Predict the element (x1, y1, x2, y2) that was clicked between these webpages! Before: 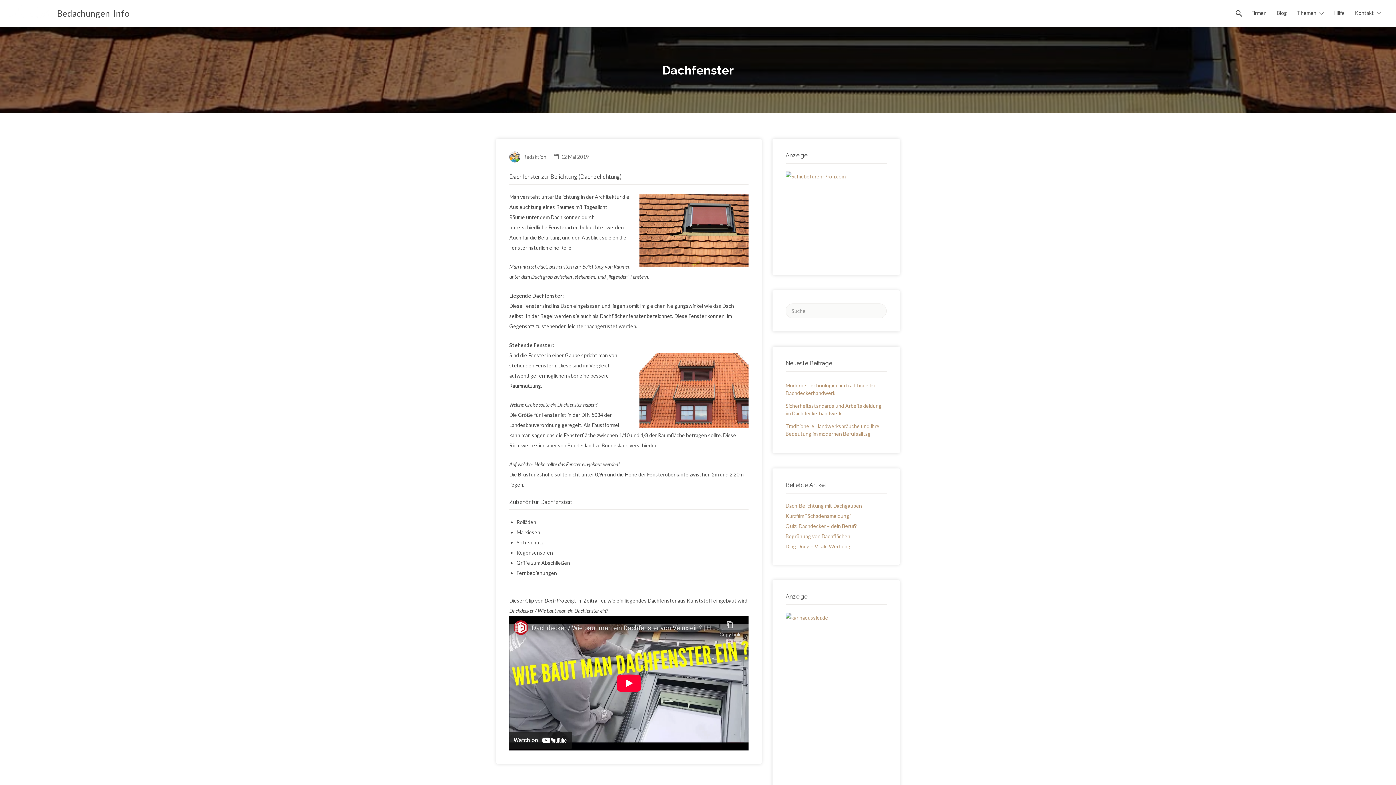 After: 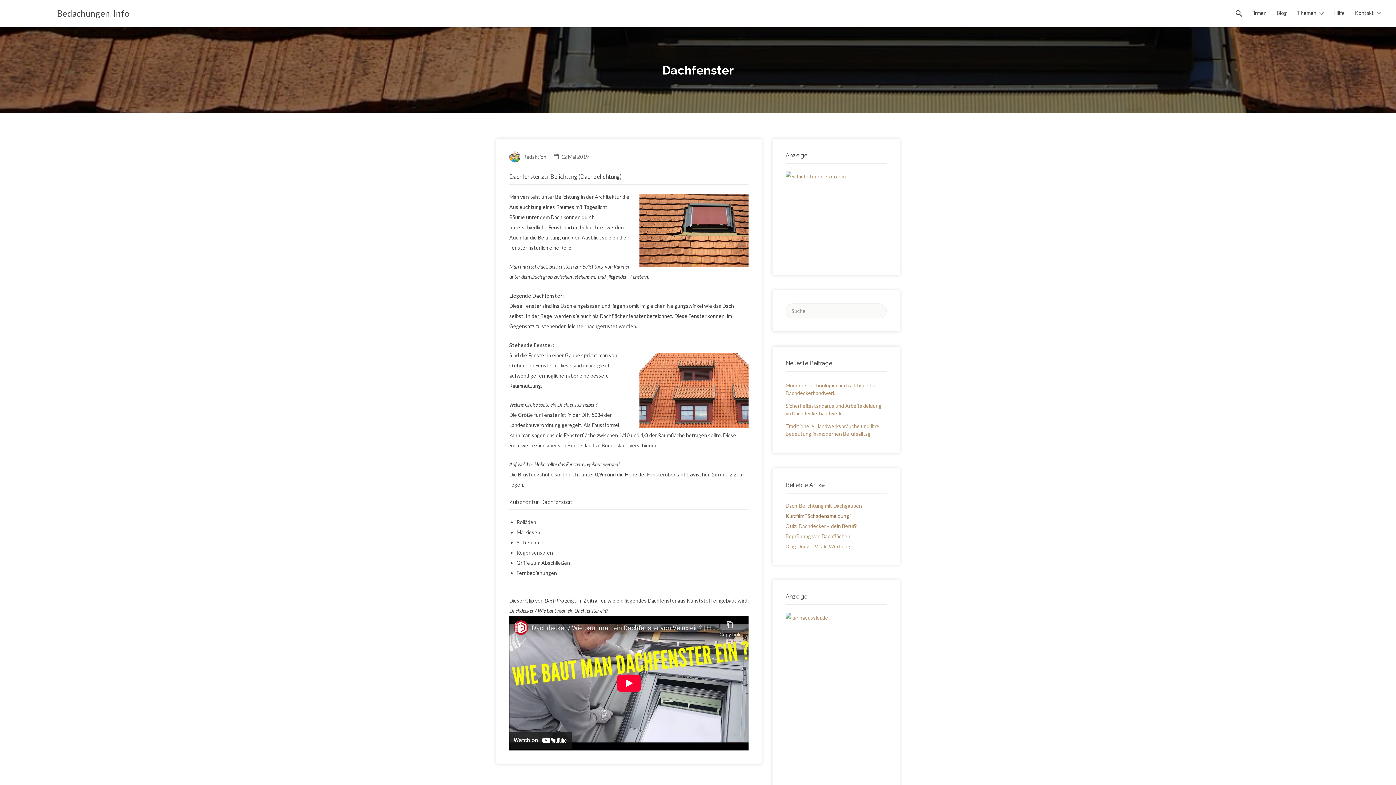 Action: label: Kurzfilm “Schadensmeldung” bbox: (785, 513, 851, 519)